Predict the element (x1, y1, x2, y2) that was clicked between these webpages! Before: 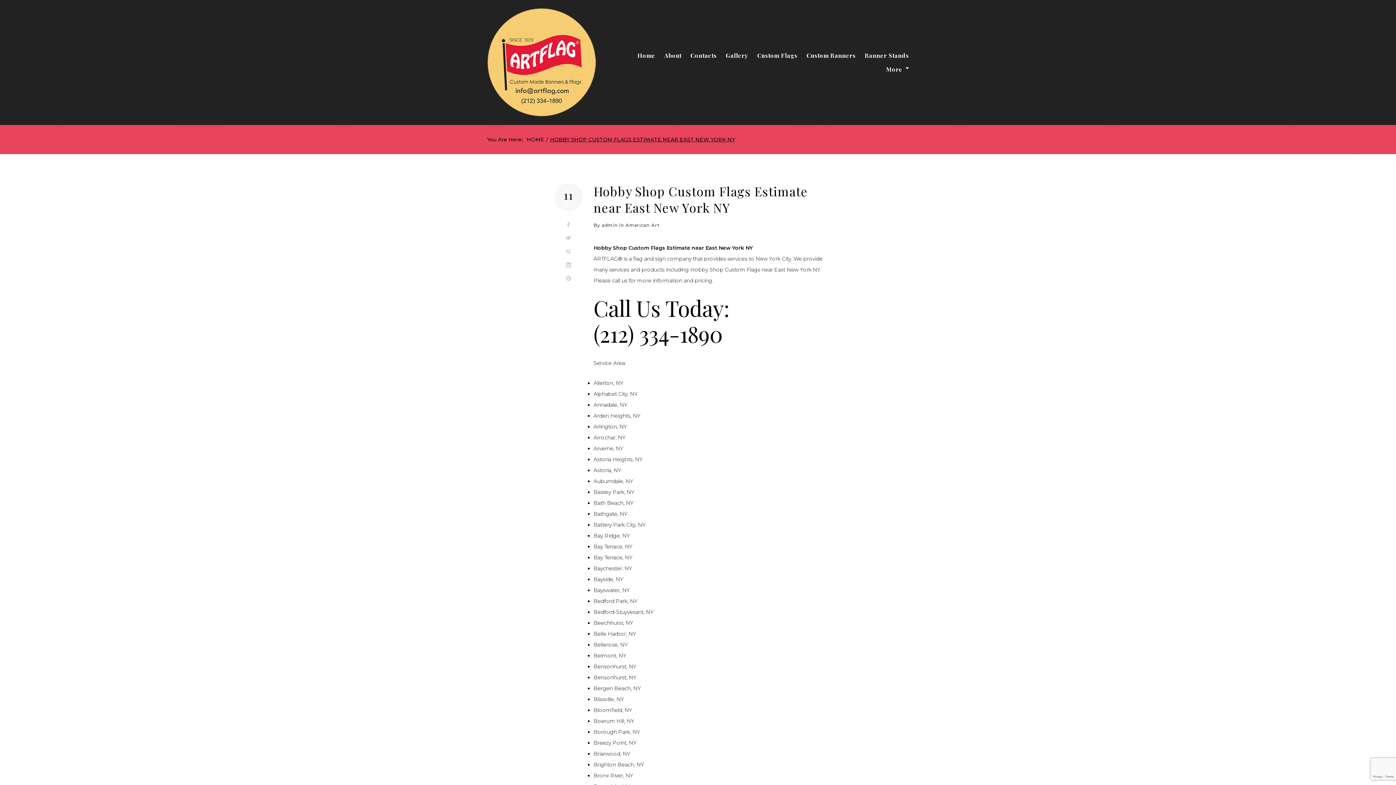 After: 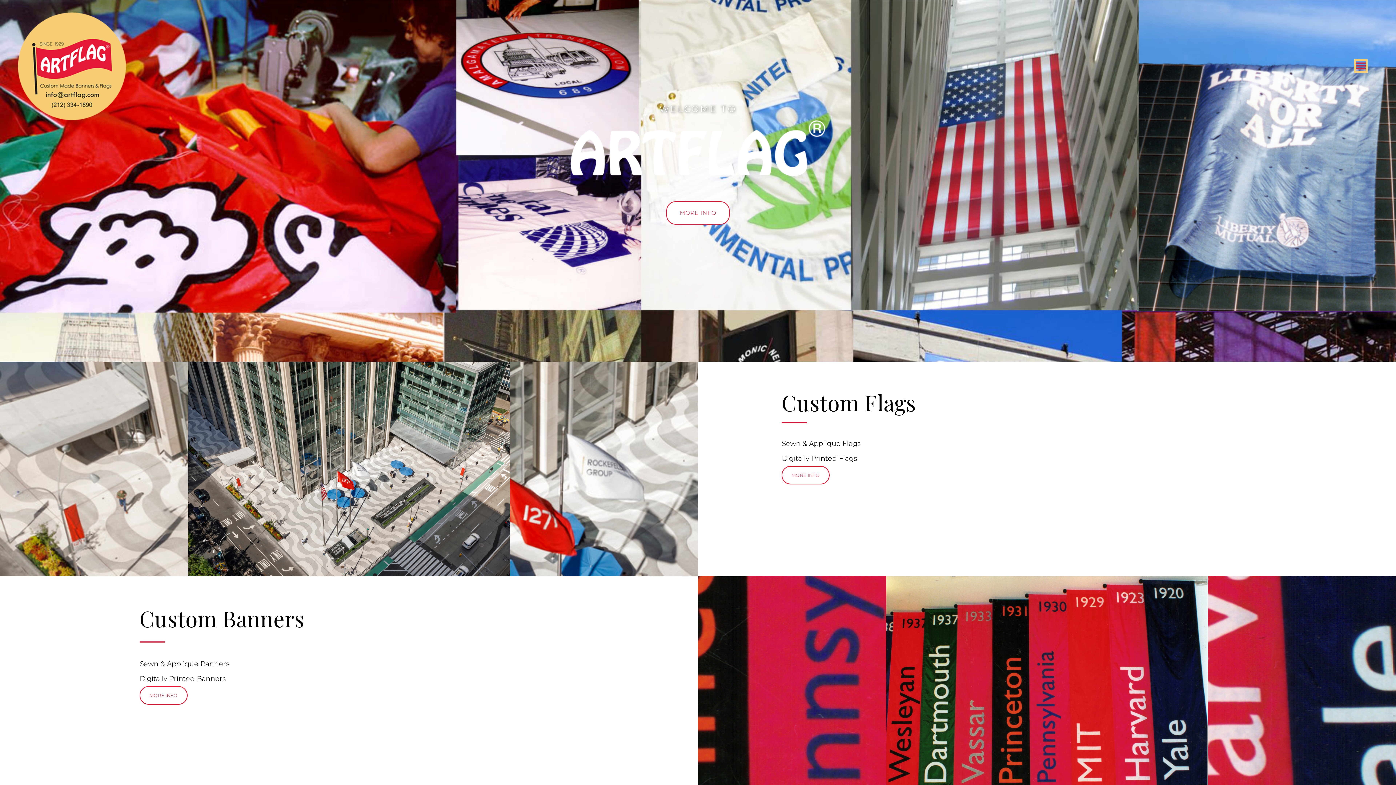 Action: bbox: (637, 48, 655, 62) label: Home